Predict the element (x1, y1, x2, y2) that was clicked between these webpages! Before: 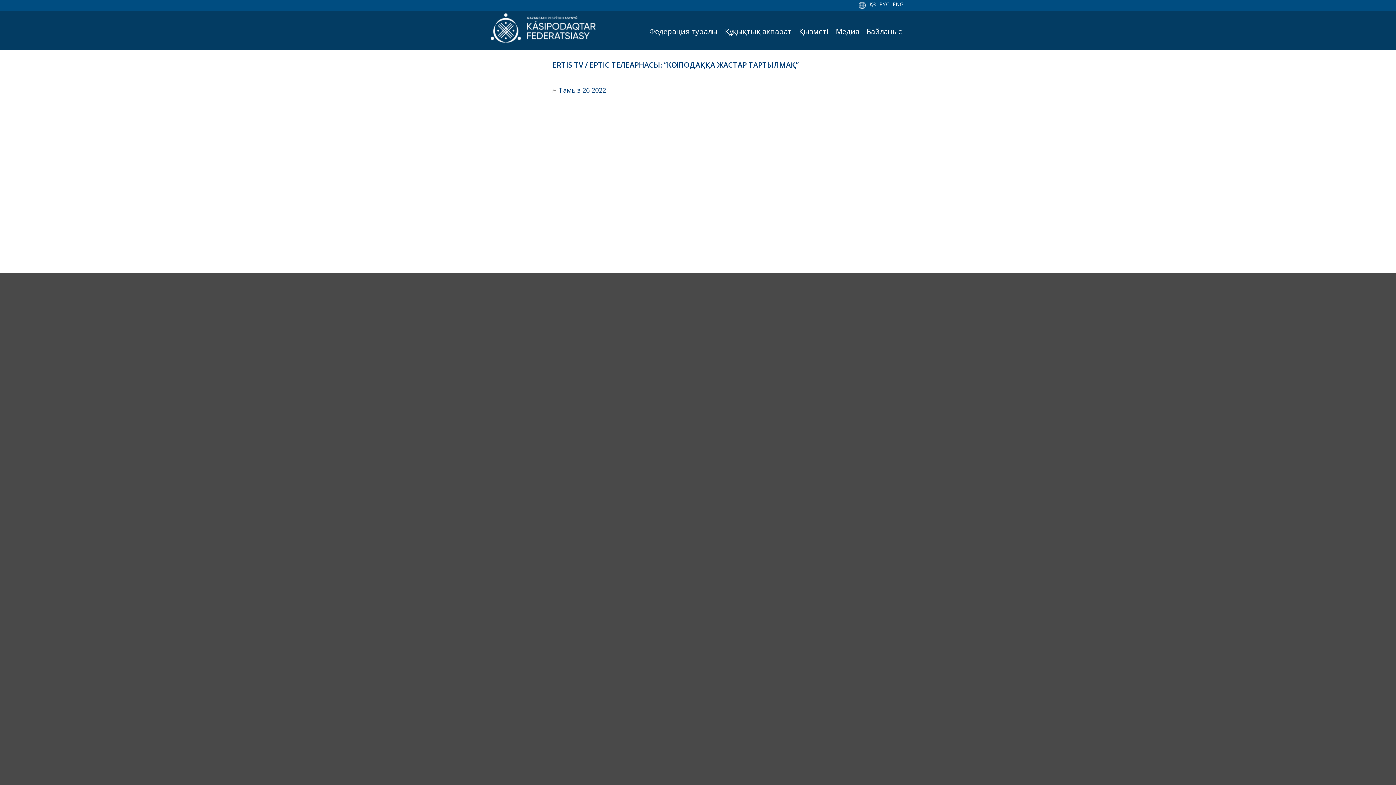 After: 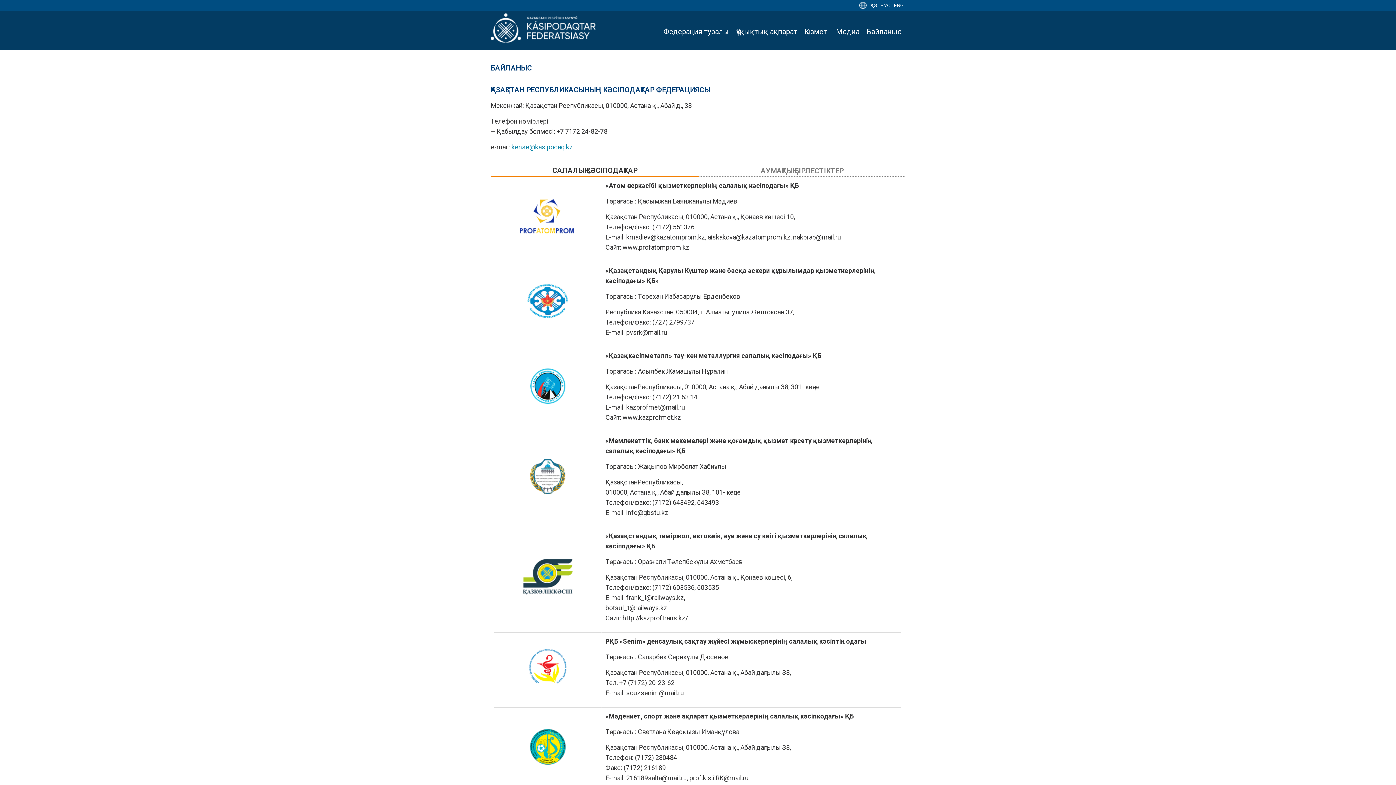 Action: label: Байланыс bbox: (863, 13, 905, 49)